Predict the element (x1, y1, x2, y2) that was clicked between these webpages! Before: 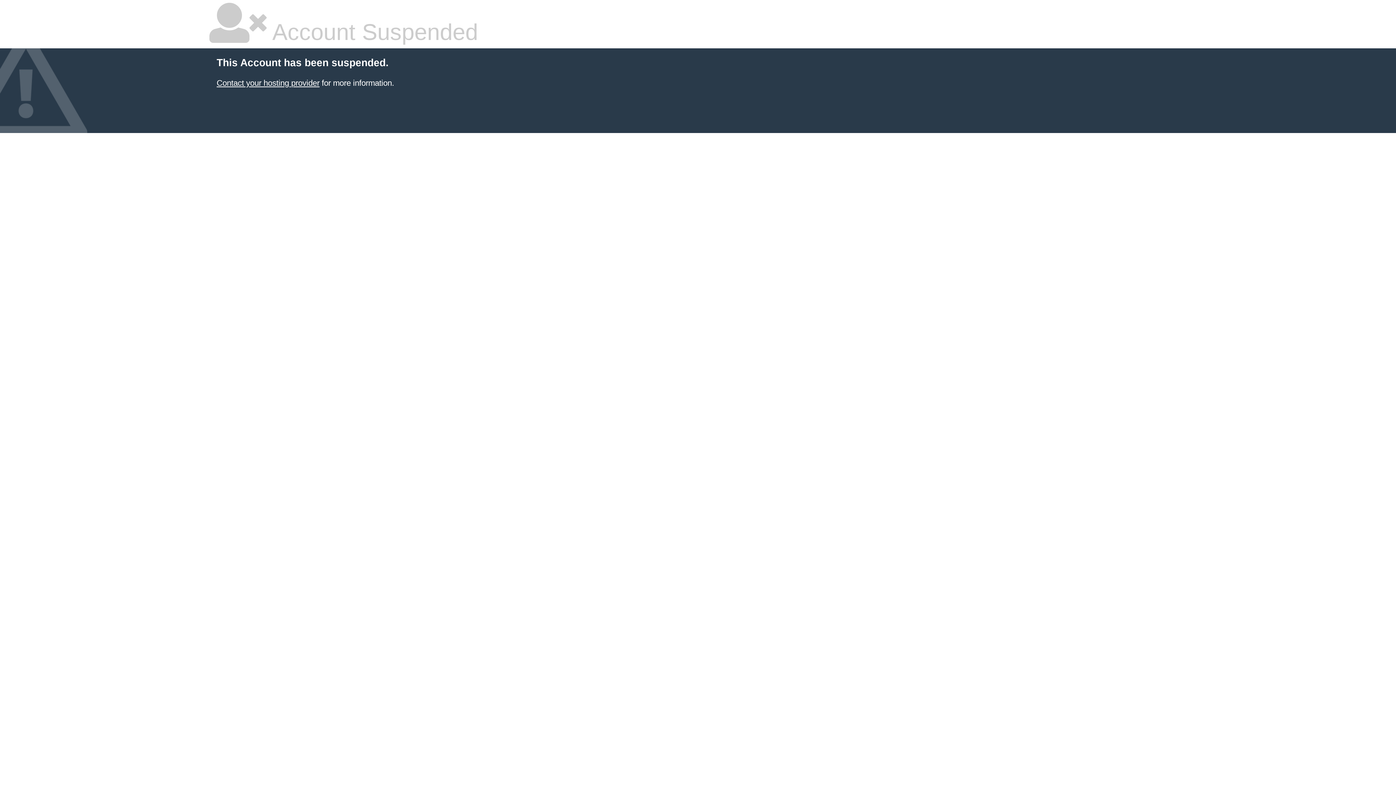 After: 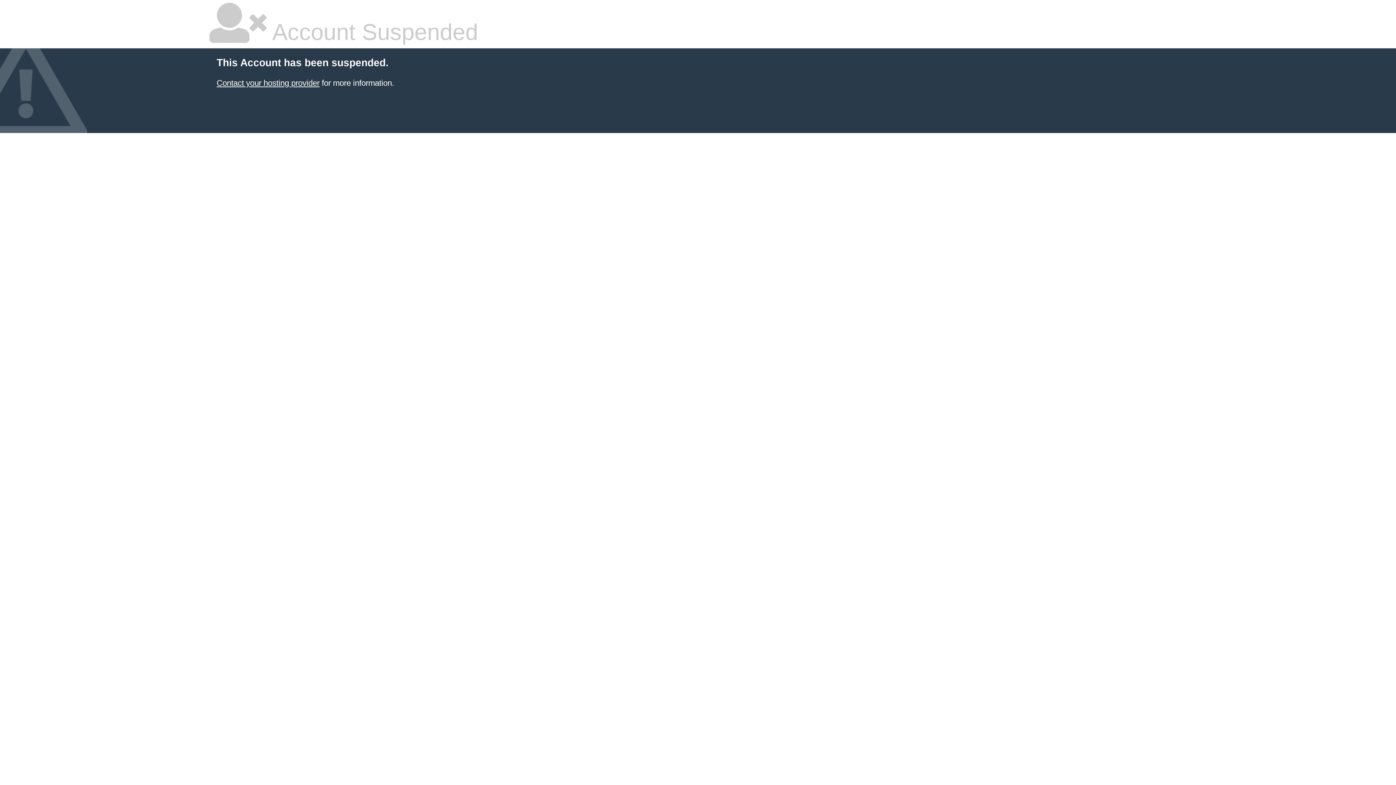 Action: bbox: (216, 78, 319, 87) label: Contact your hosting provider